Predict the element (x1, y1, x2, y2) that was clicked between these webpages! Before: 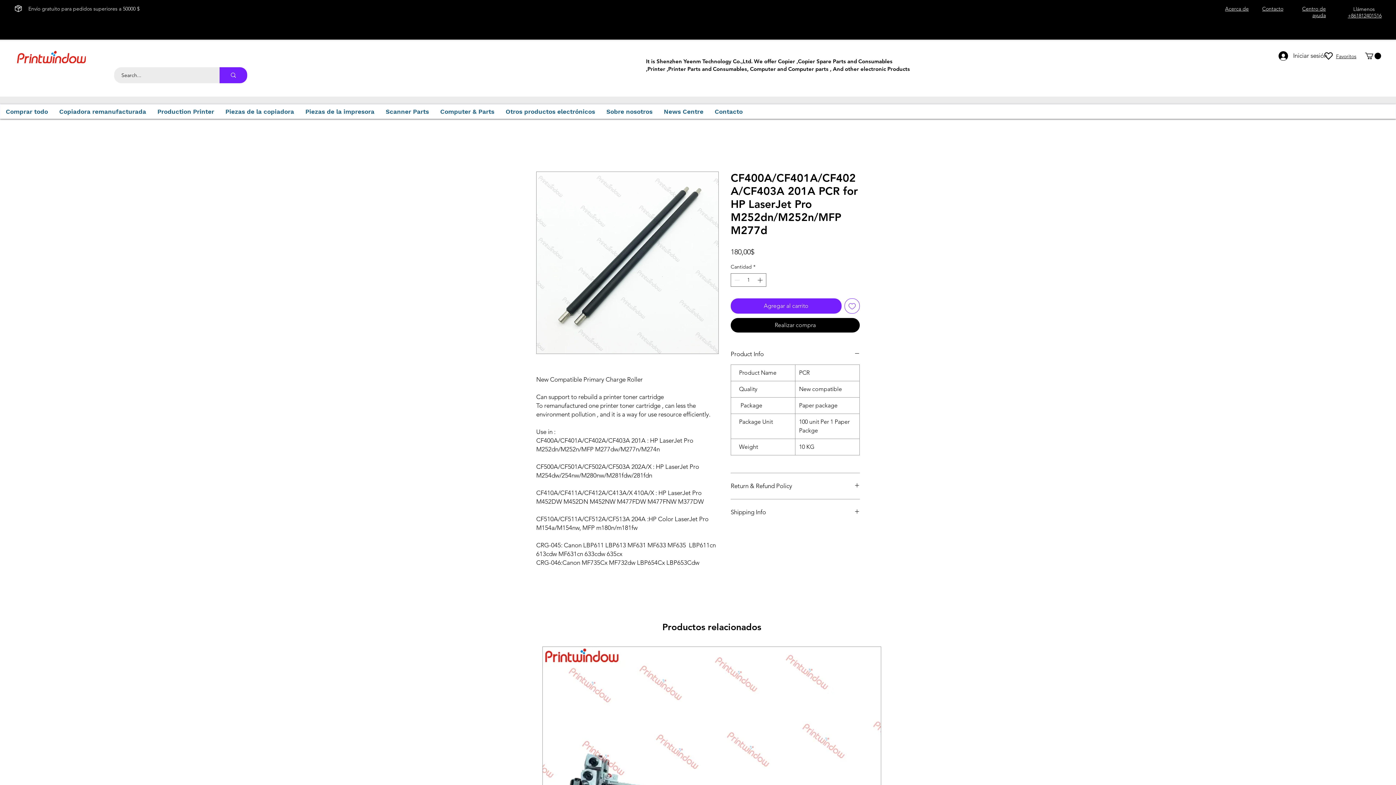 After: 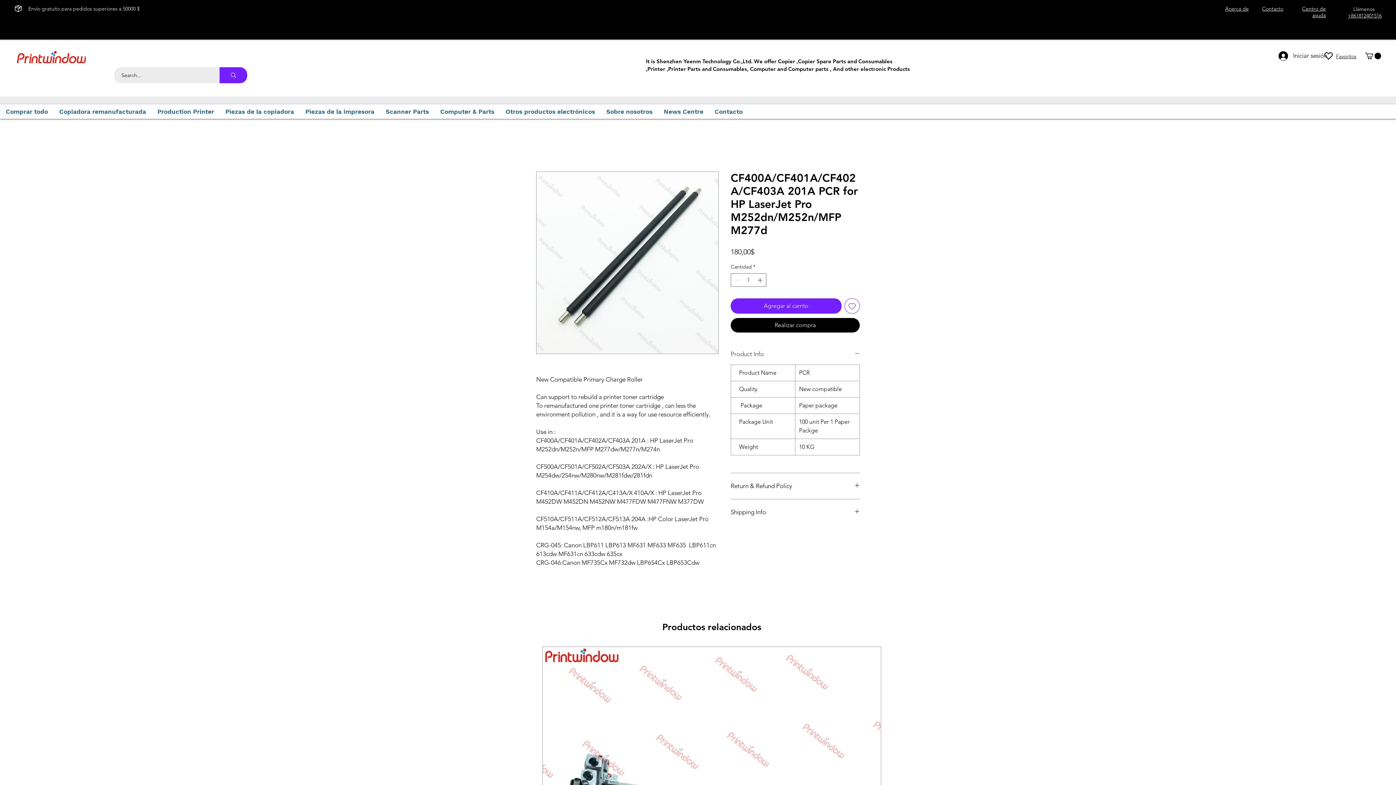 Action: label: Product Info bbox: (730, 350, 860, 358)